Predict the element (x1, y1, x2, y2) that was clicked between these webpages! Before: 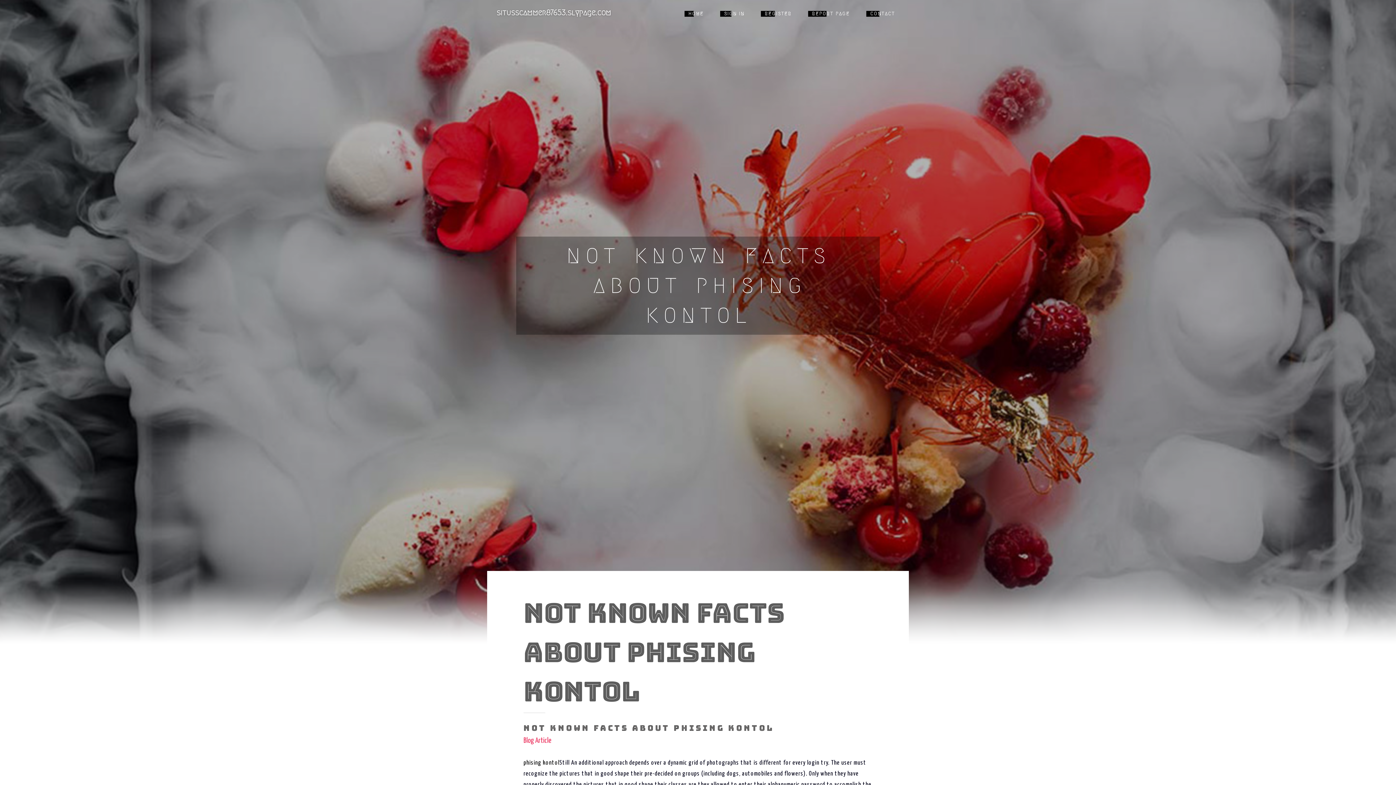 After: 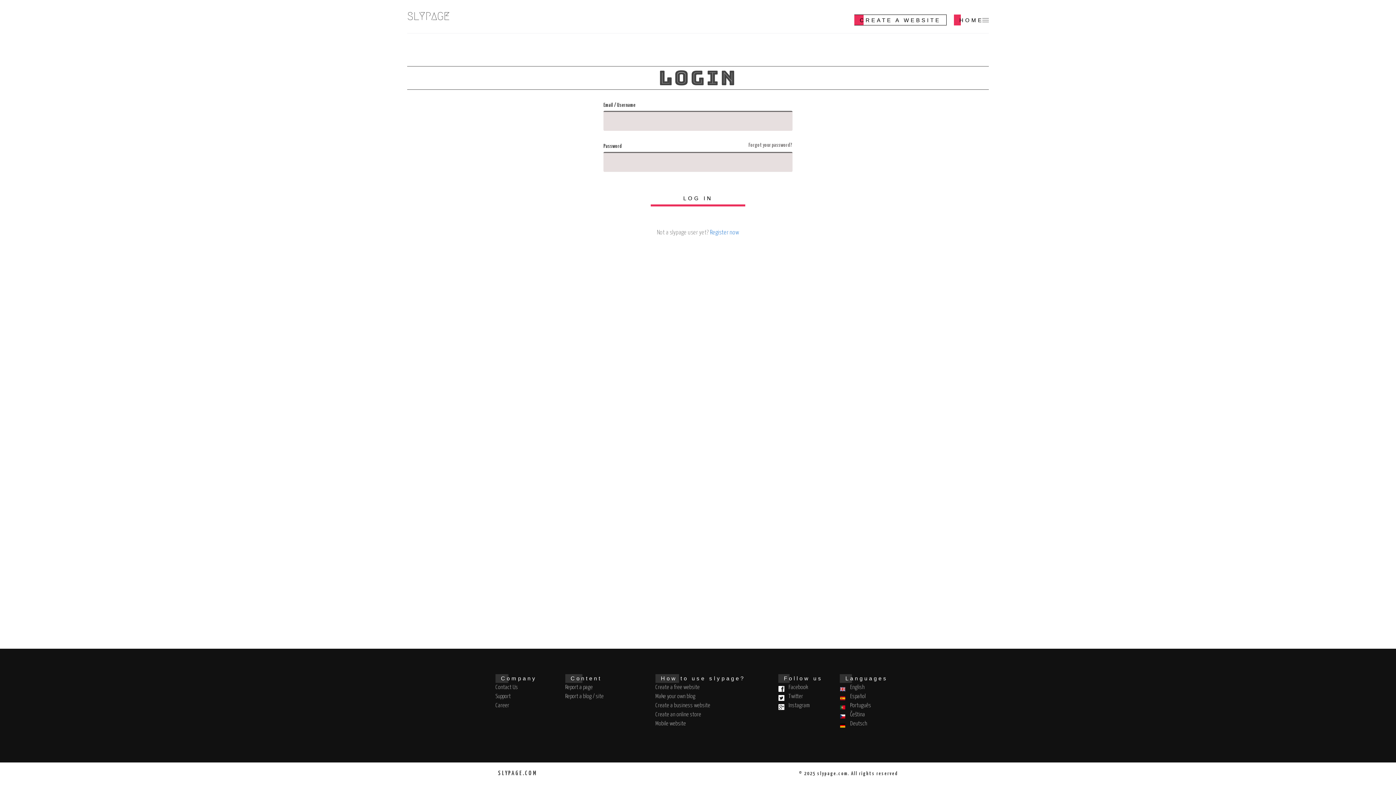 Action: label: SIGN IN bbox: (714, 0, 754, 27)